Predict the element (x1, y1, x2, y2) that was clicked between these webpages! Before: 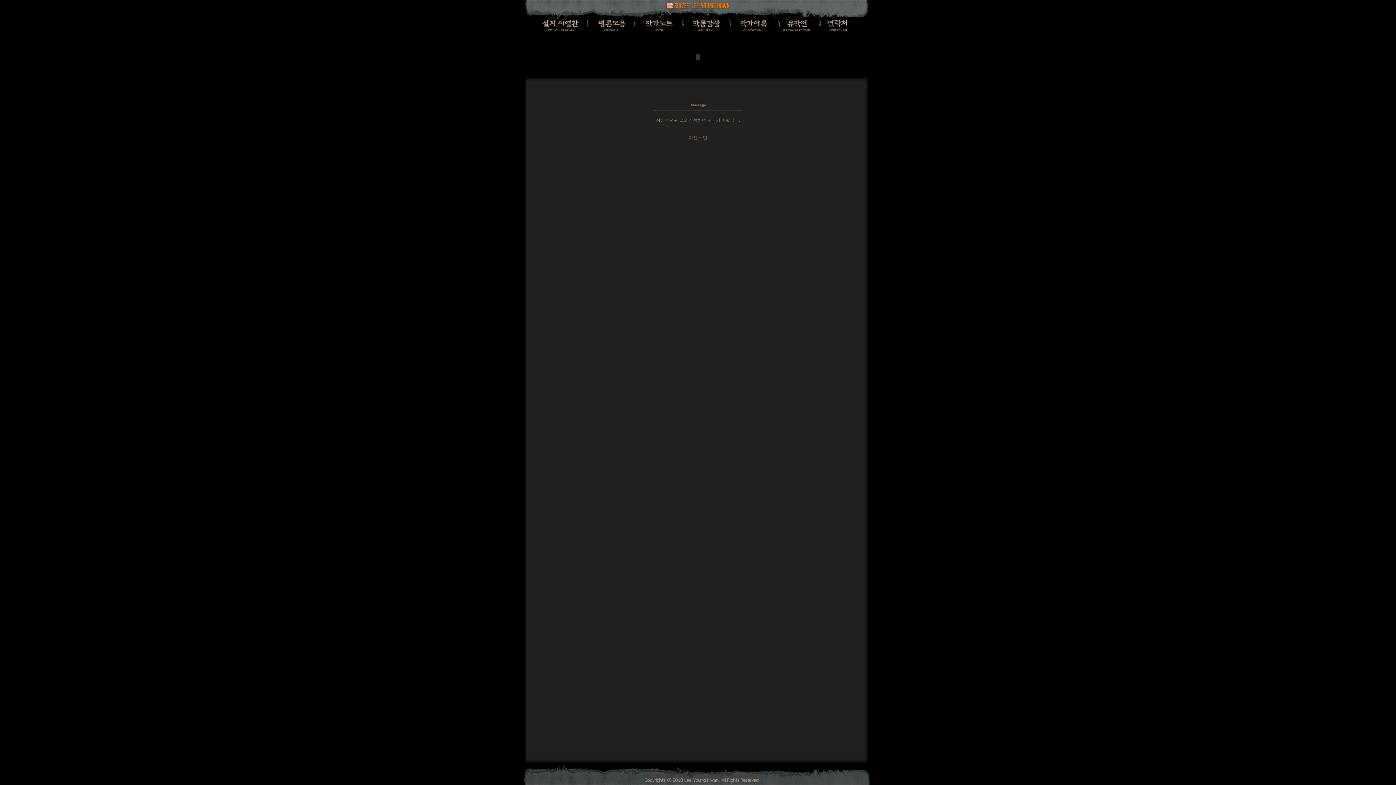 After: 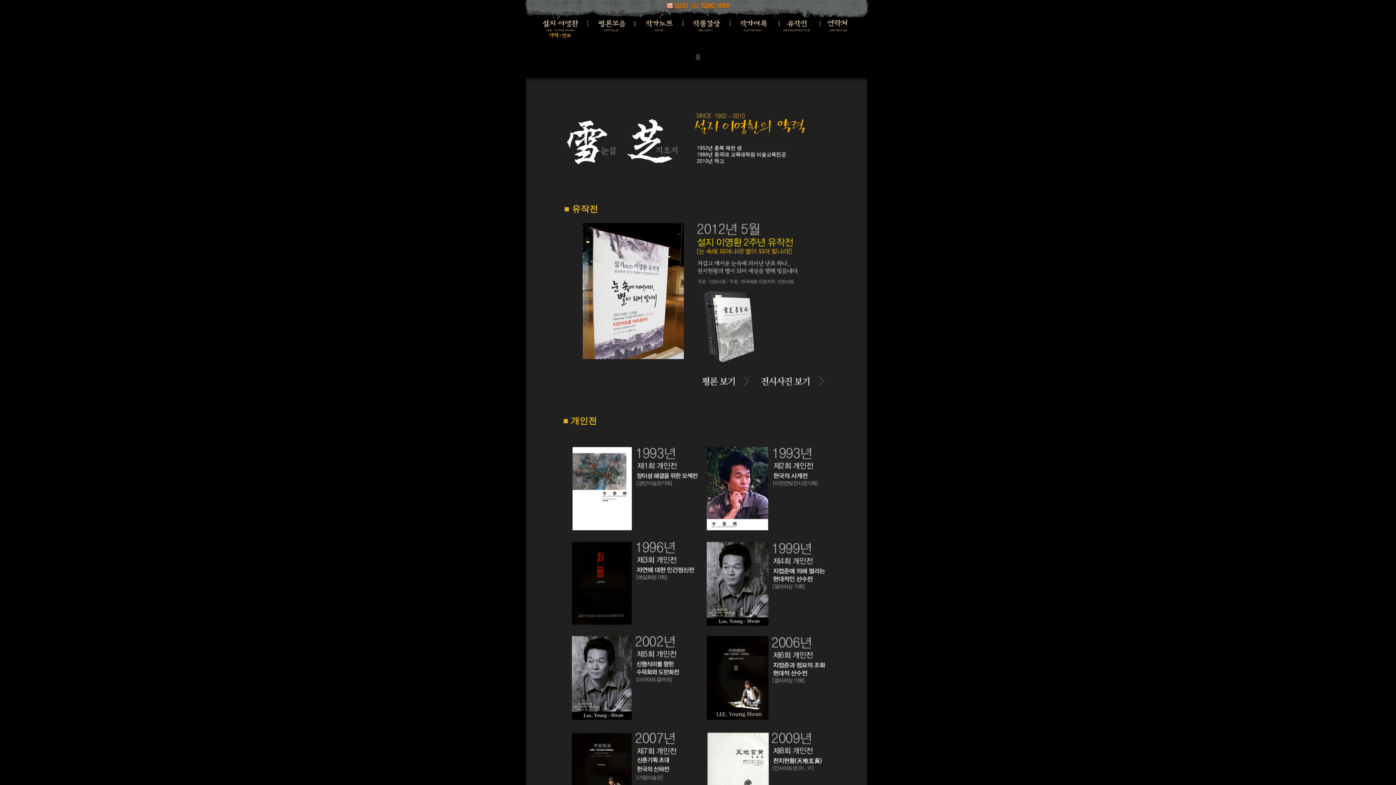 Action: bbox: (523, 28, 587, 32)